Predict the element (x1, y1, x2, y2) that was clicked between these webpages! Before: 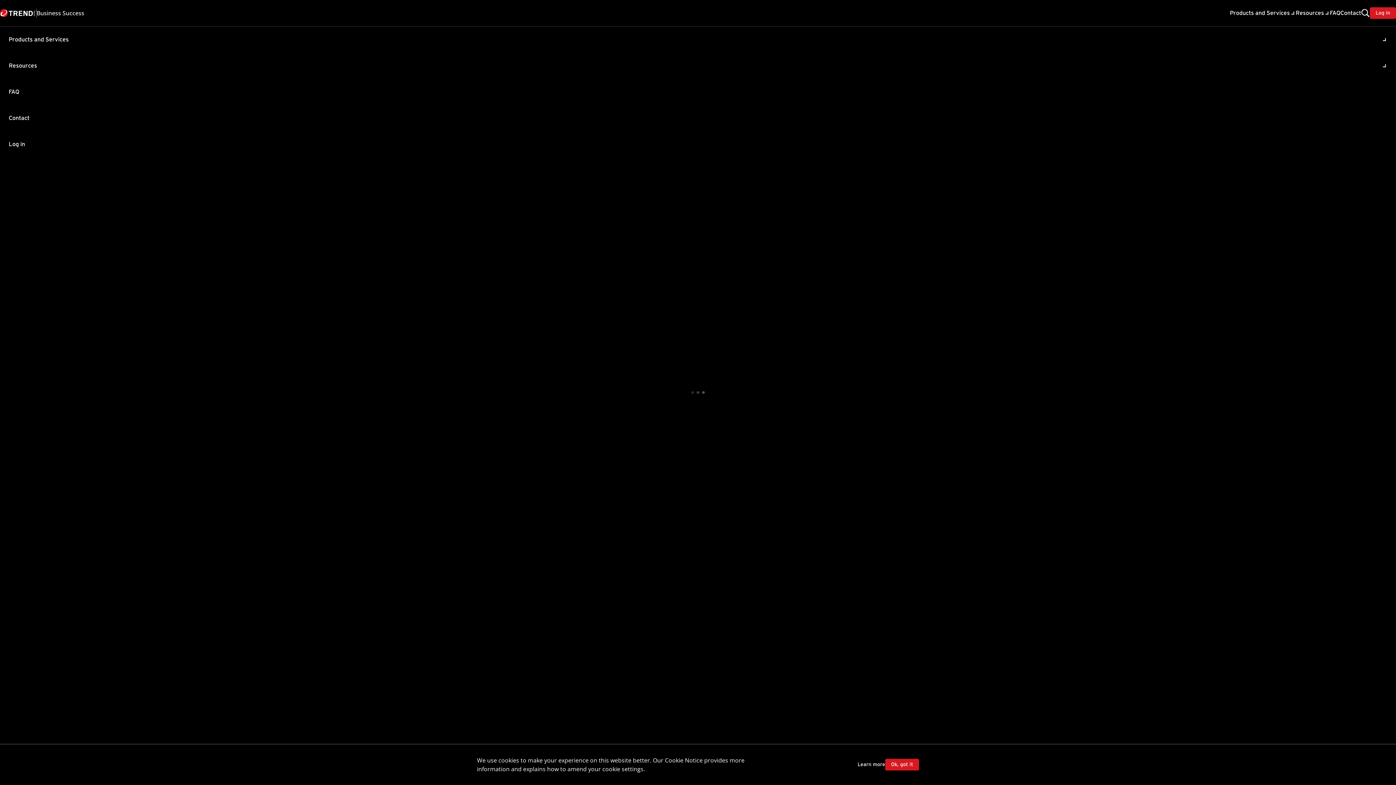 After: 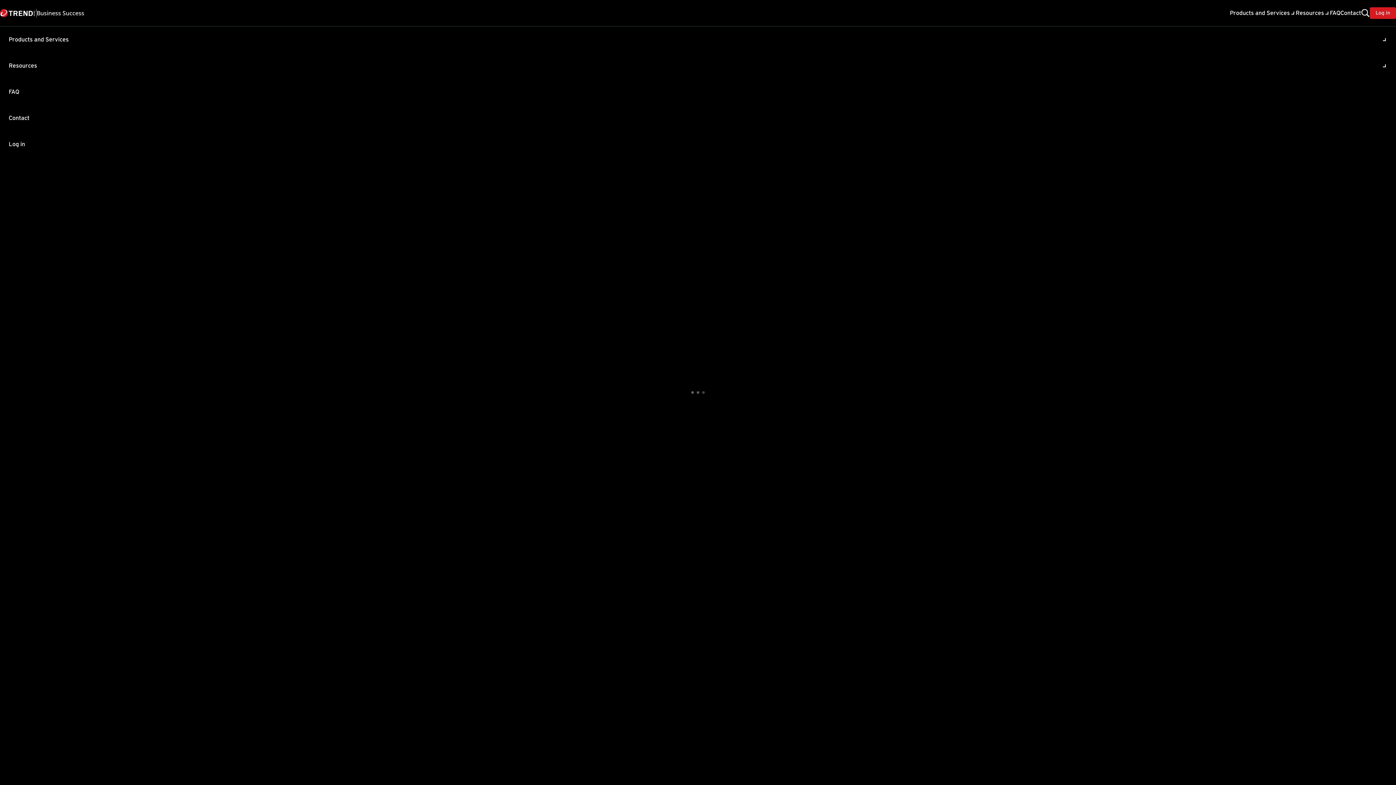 Action: label: Ok, got it bbox: (885, 759, 919, 770)